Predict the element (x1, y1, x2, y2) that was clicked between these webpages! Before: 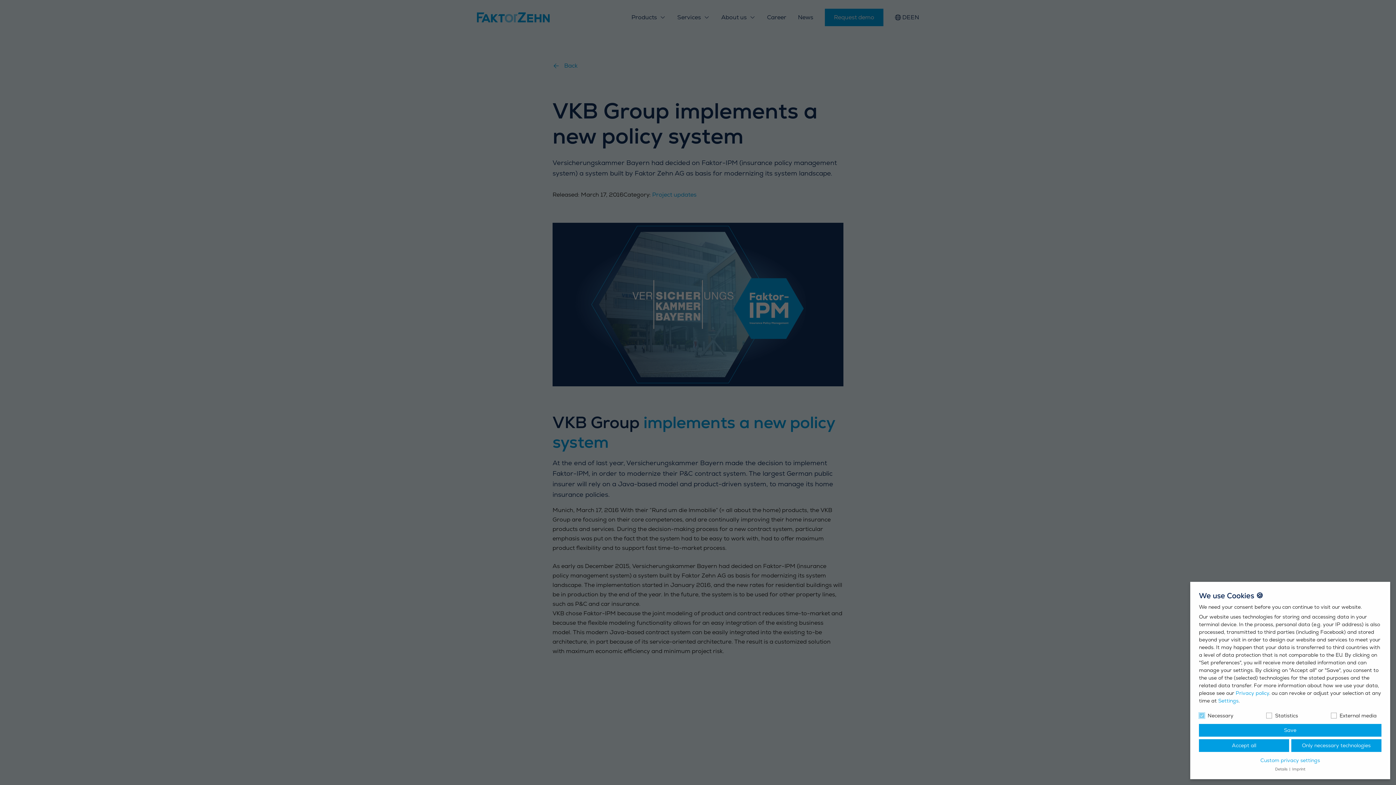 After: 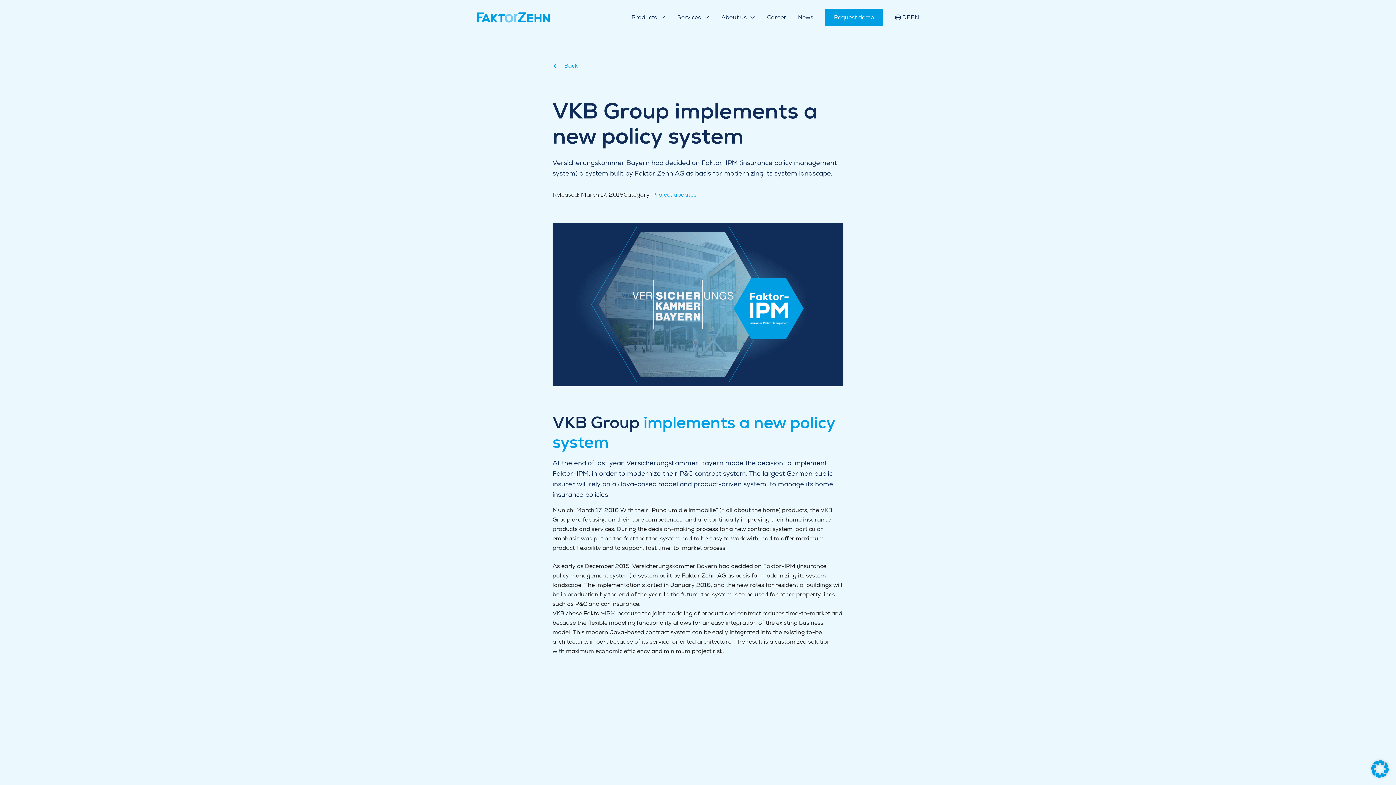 Action: label: Only necessary technologies bbox: (1291, 739, 1381, 752)